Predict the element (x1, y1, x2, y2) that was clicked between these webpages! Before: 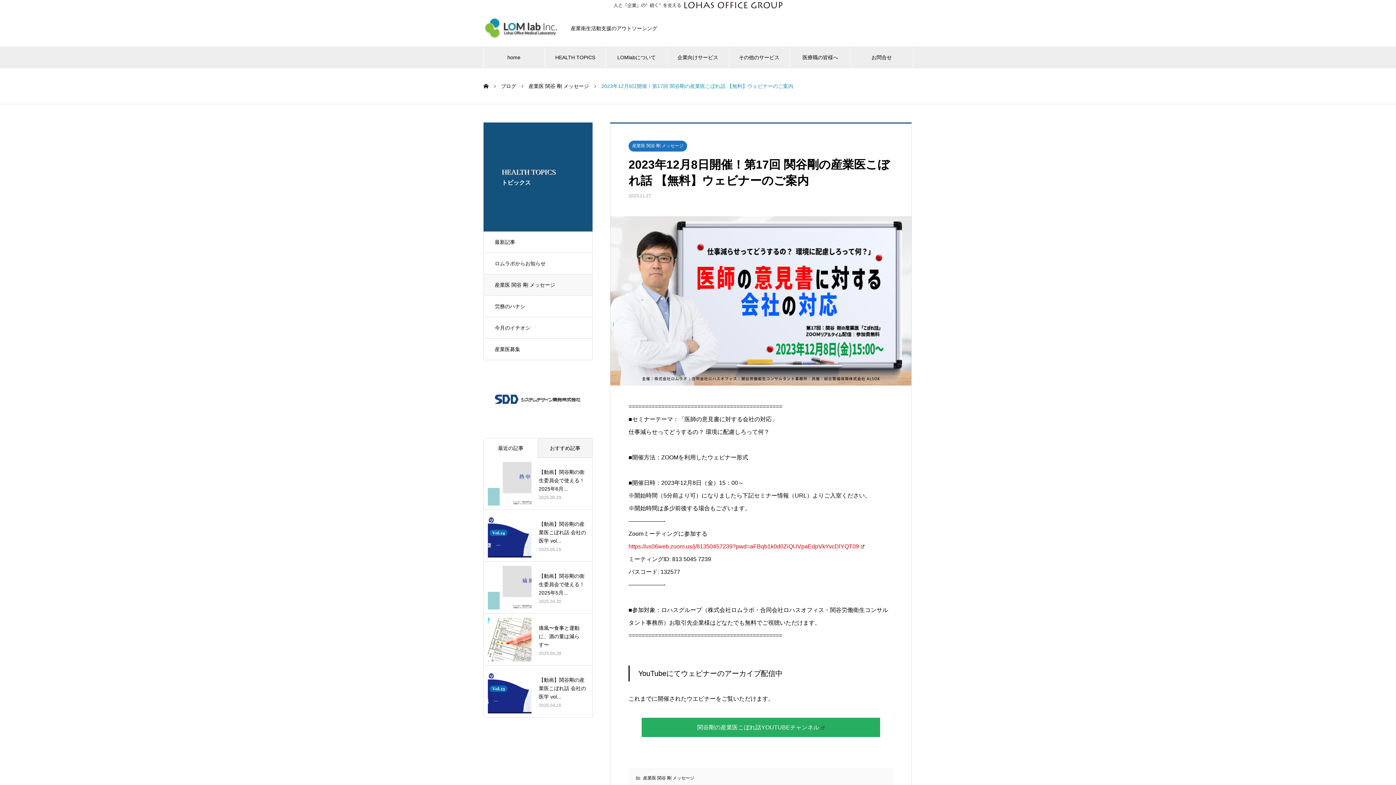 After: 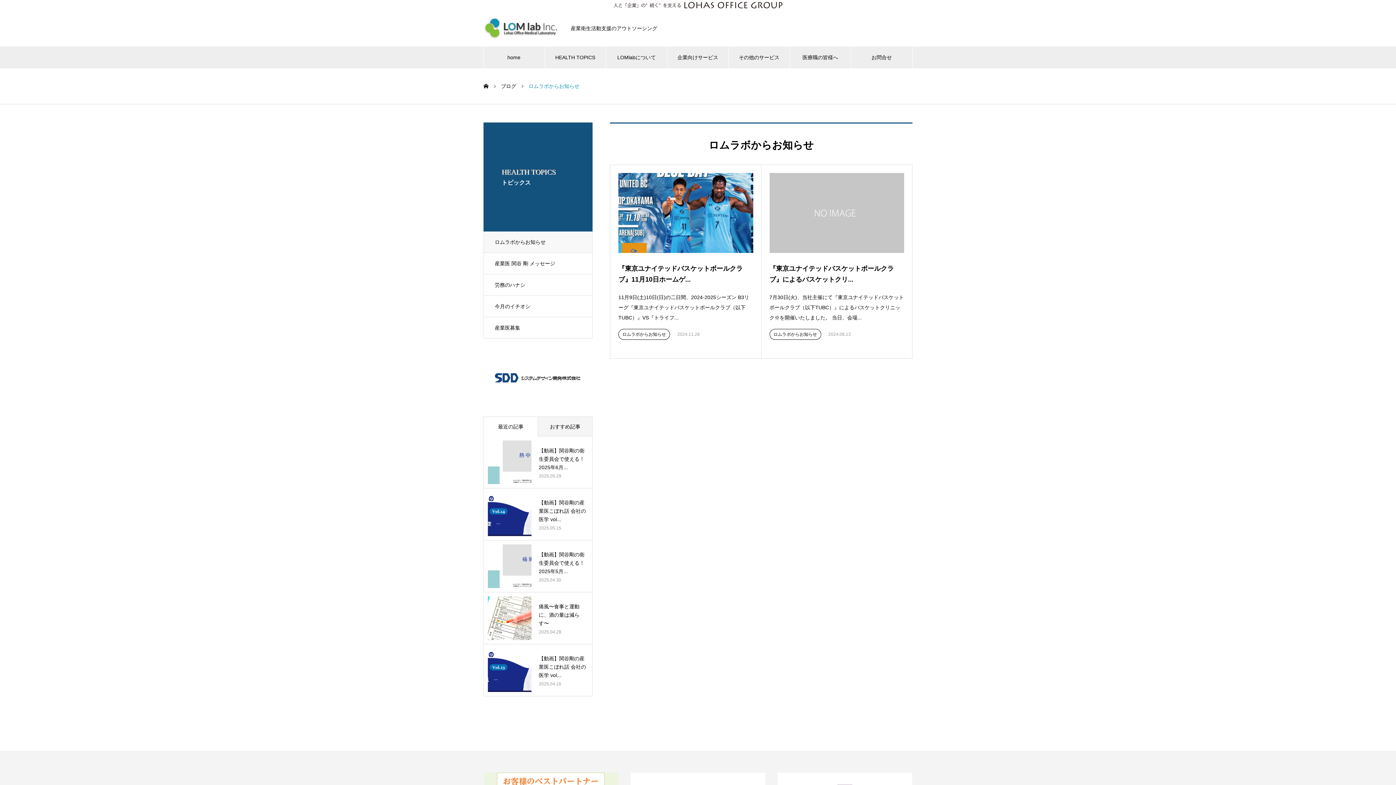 Action: bbox: (483, 252, 592, 274) label: ロムラボからお知らせ